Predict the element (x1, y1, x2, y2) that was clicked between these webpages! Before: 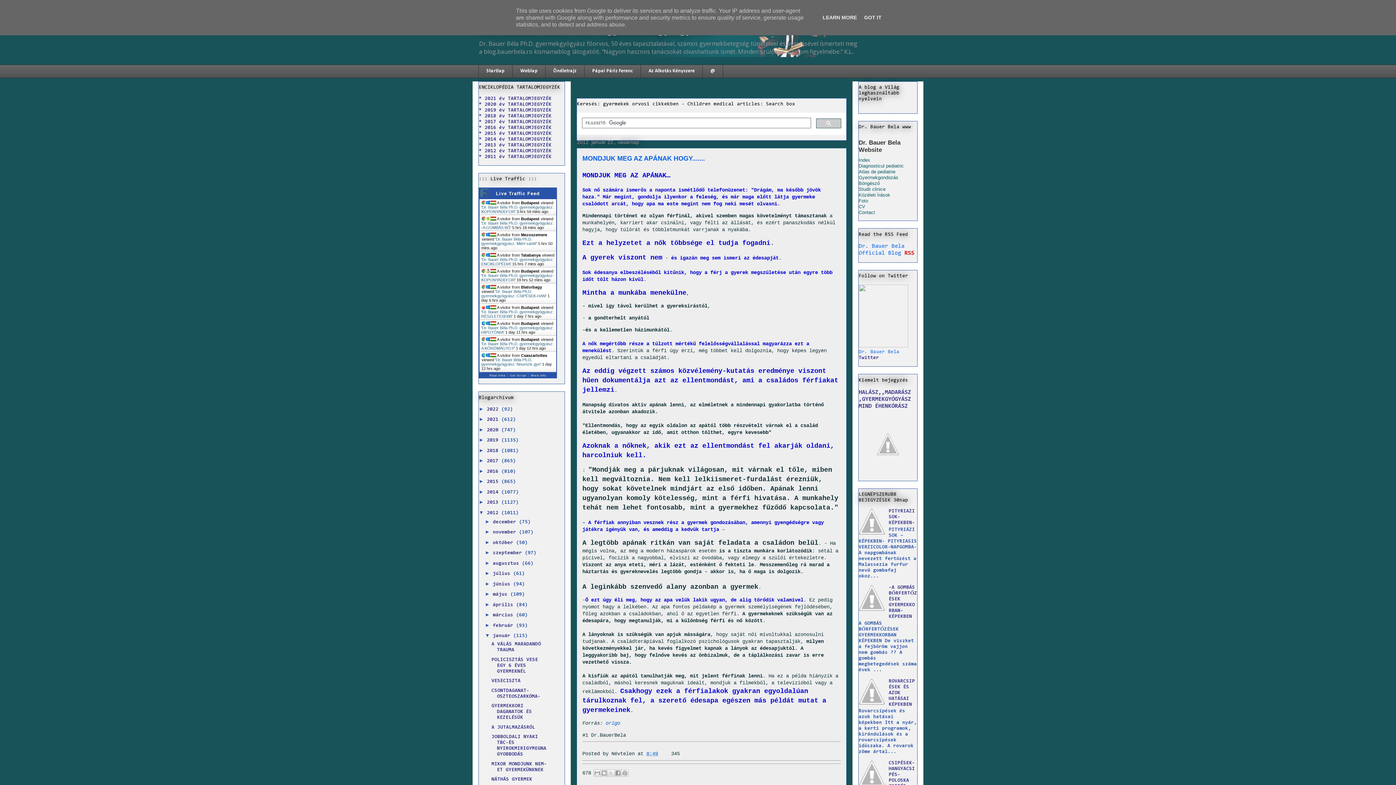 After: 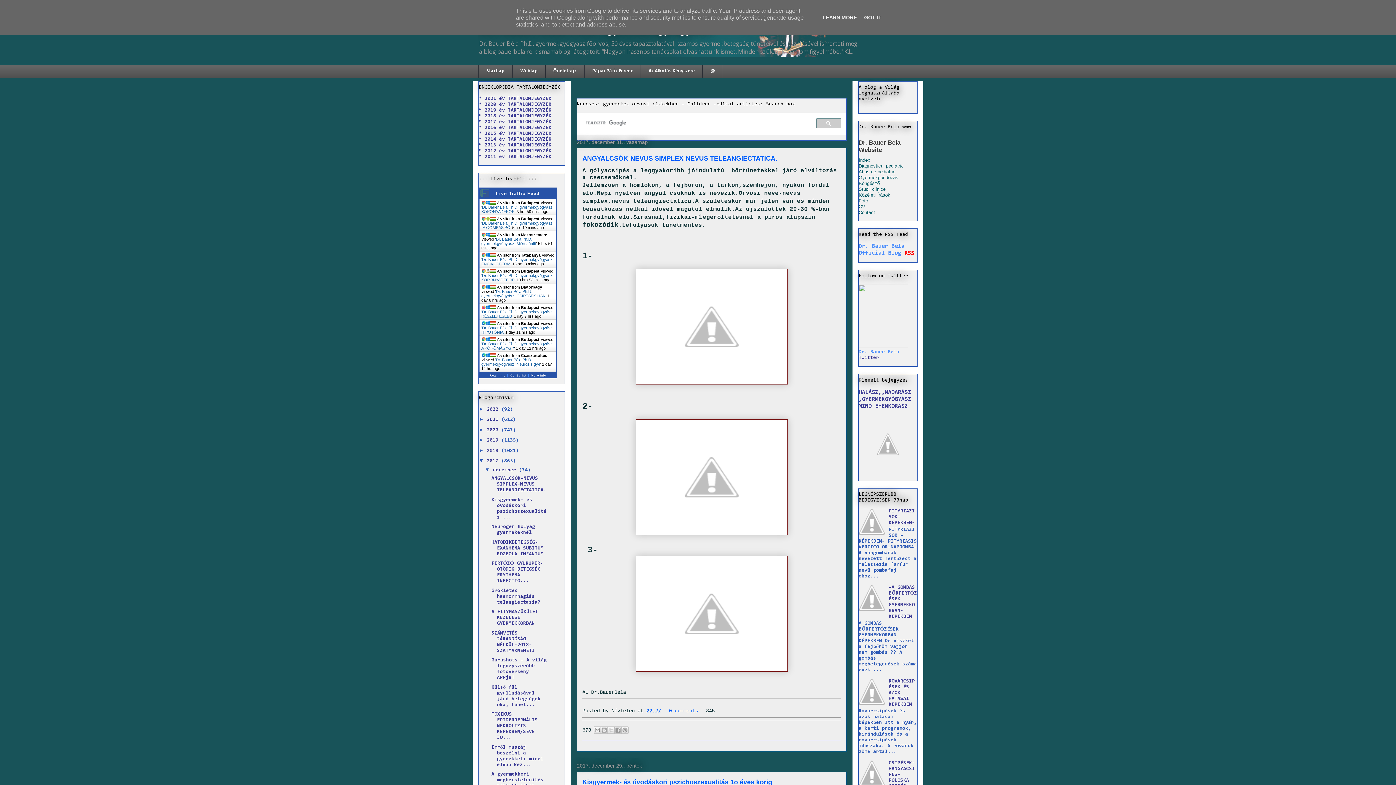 Action: bbox: (486, 459, 501, 464) label: 2017 